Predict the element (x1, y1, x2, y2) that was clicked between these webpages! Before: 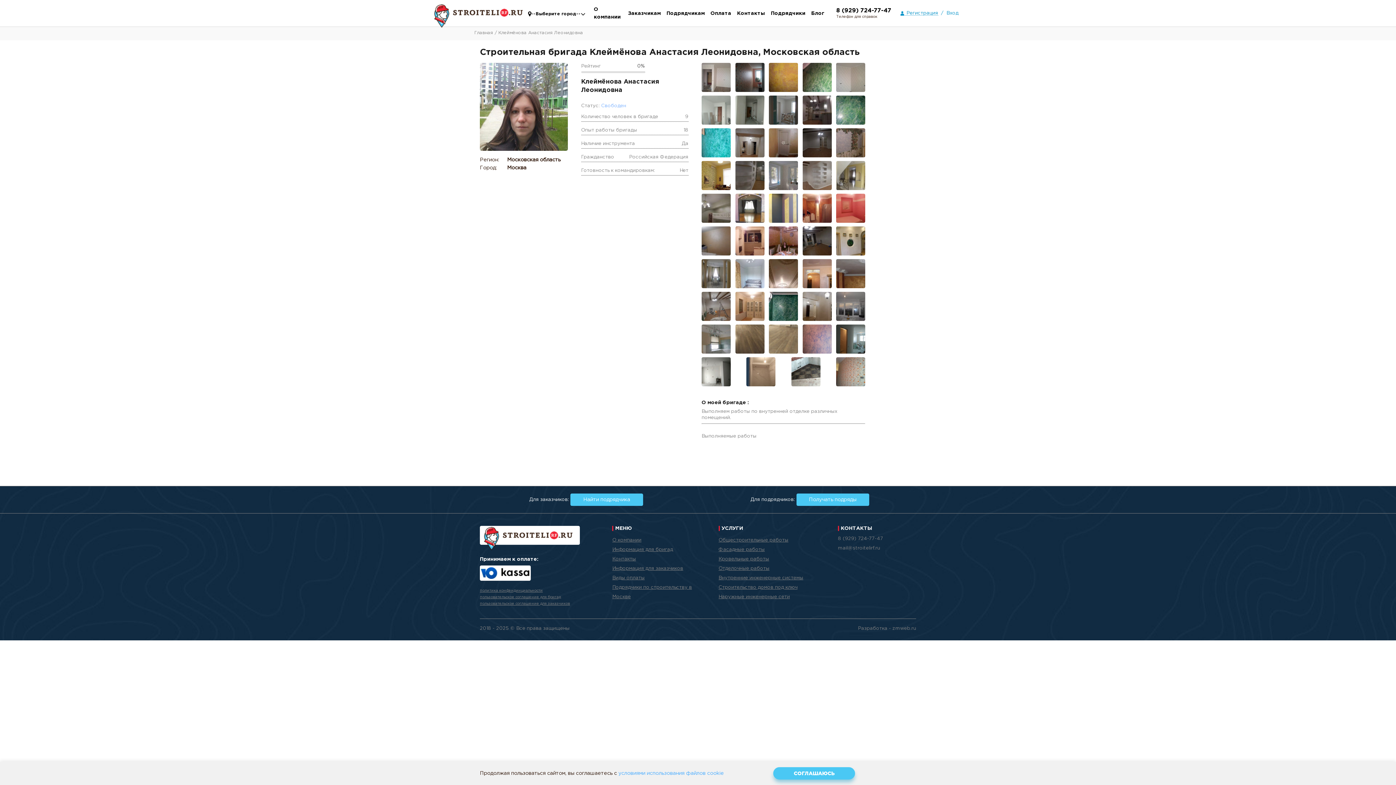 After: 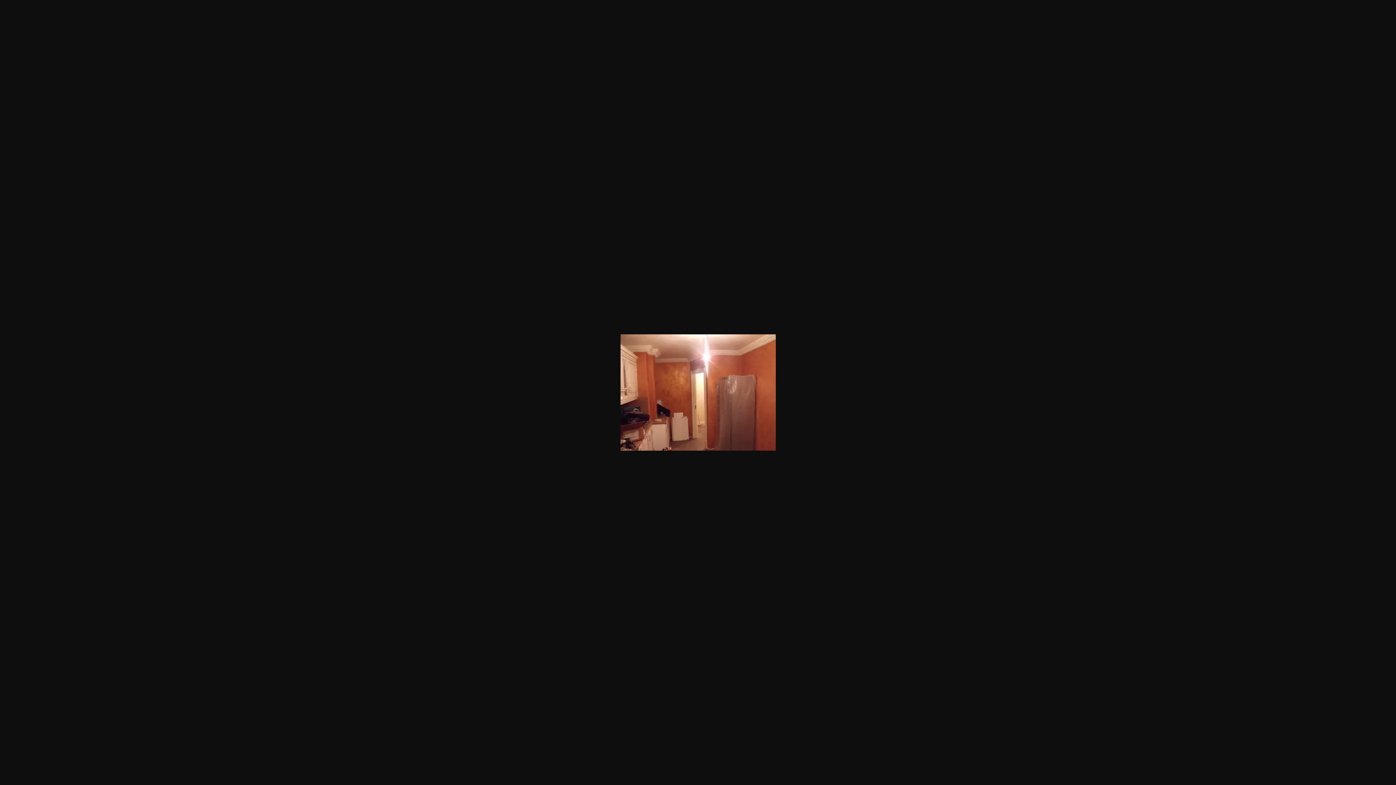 Action: bbox: (802, 193, 831, 222)